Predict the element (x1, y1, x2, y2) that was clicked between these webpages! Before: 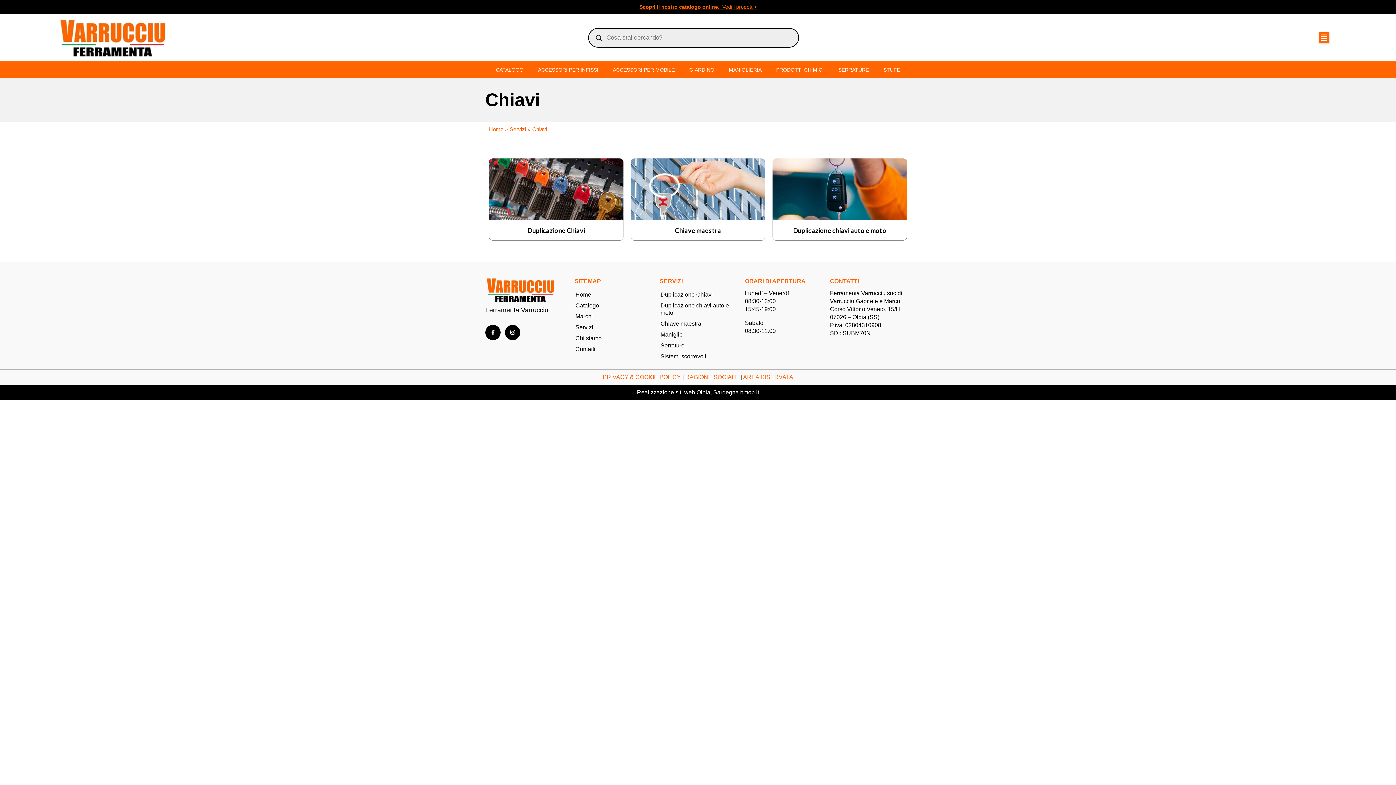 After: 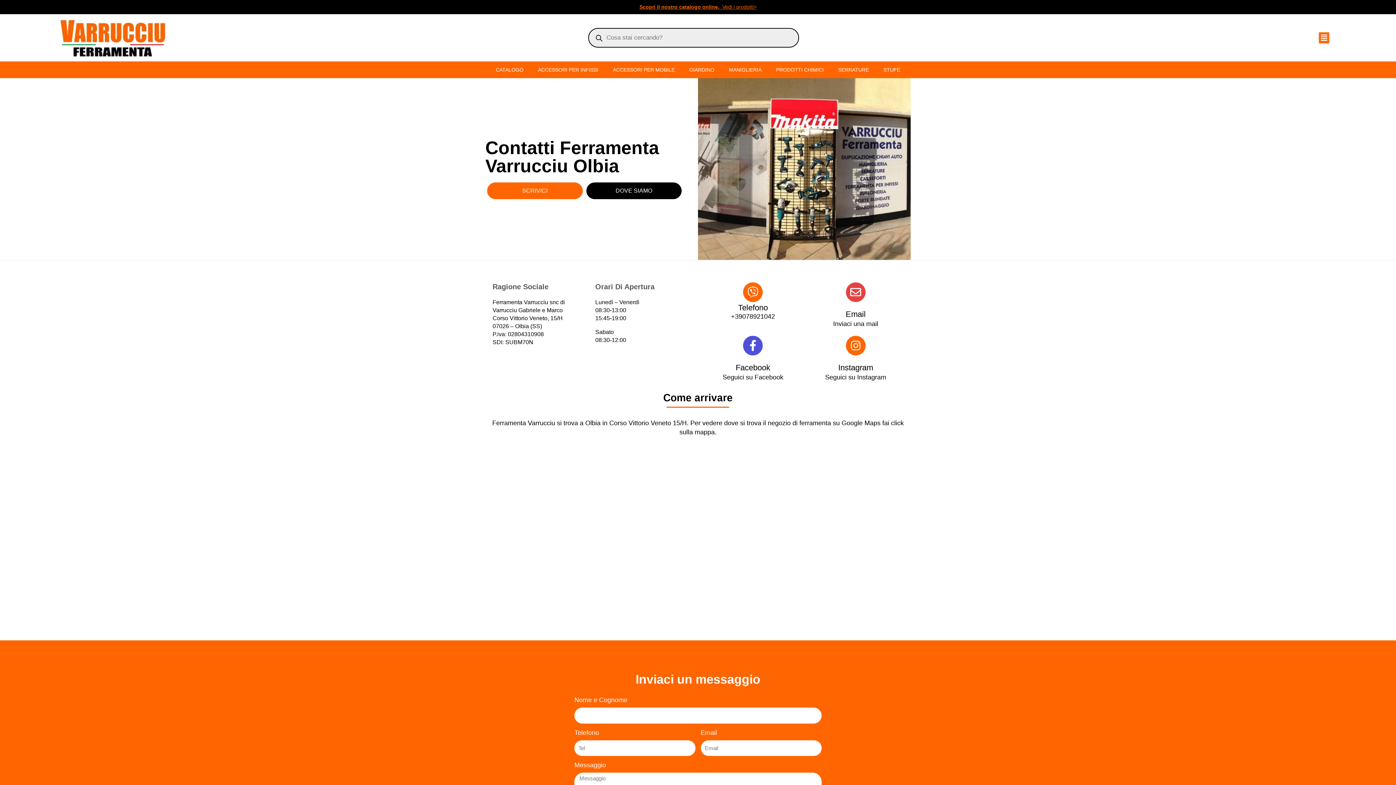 Action: bbox: (574, 344, 655, 354) label: Contatti